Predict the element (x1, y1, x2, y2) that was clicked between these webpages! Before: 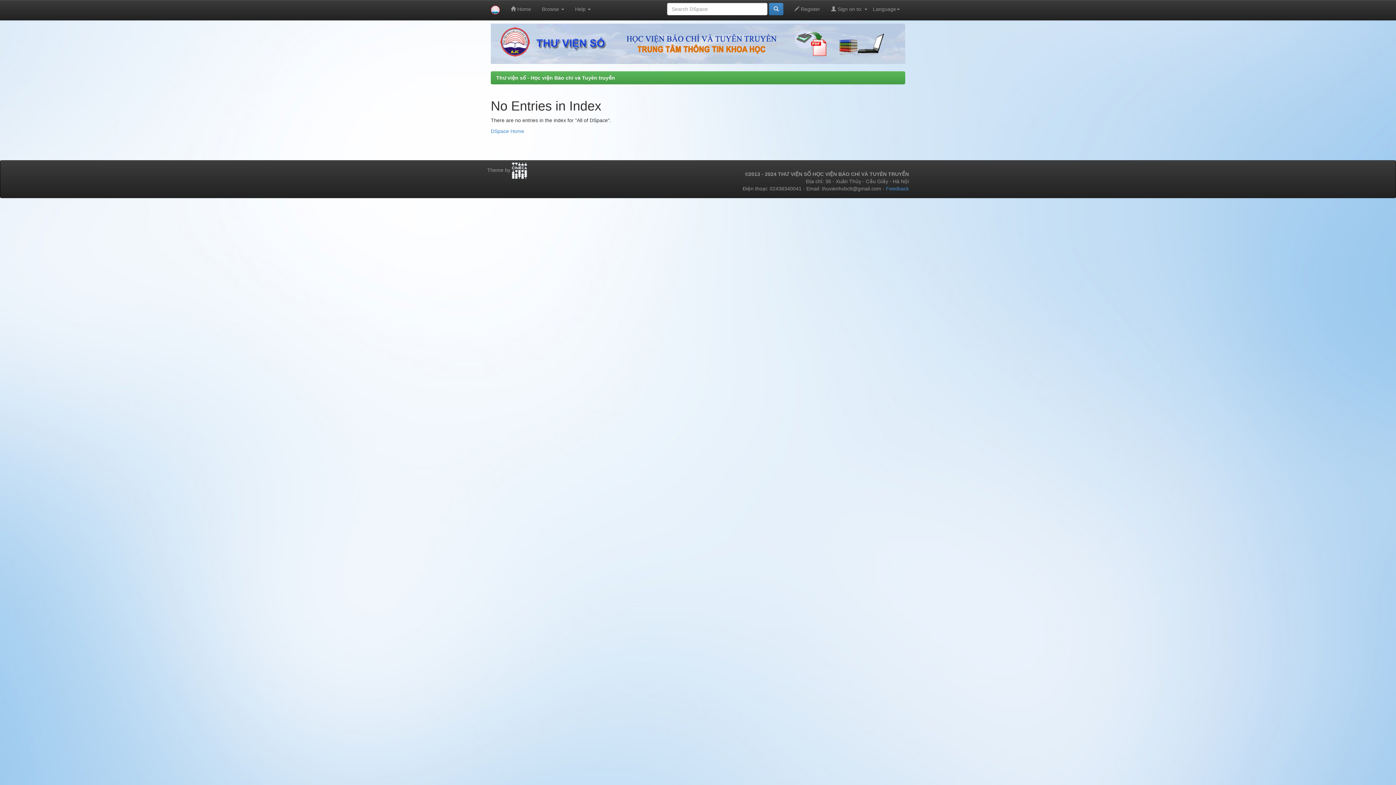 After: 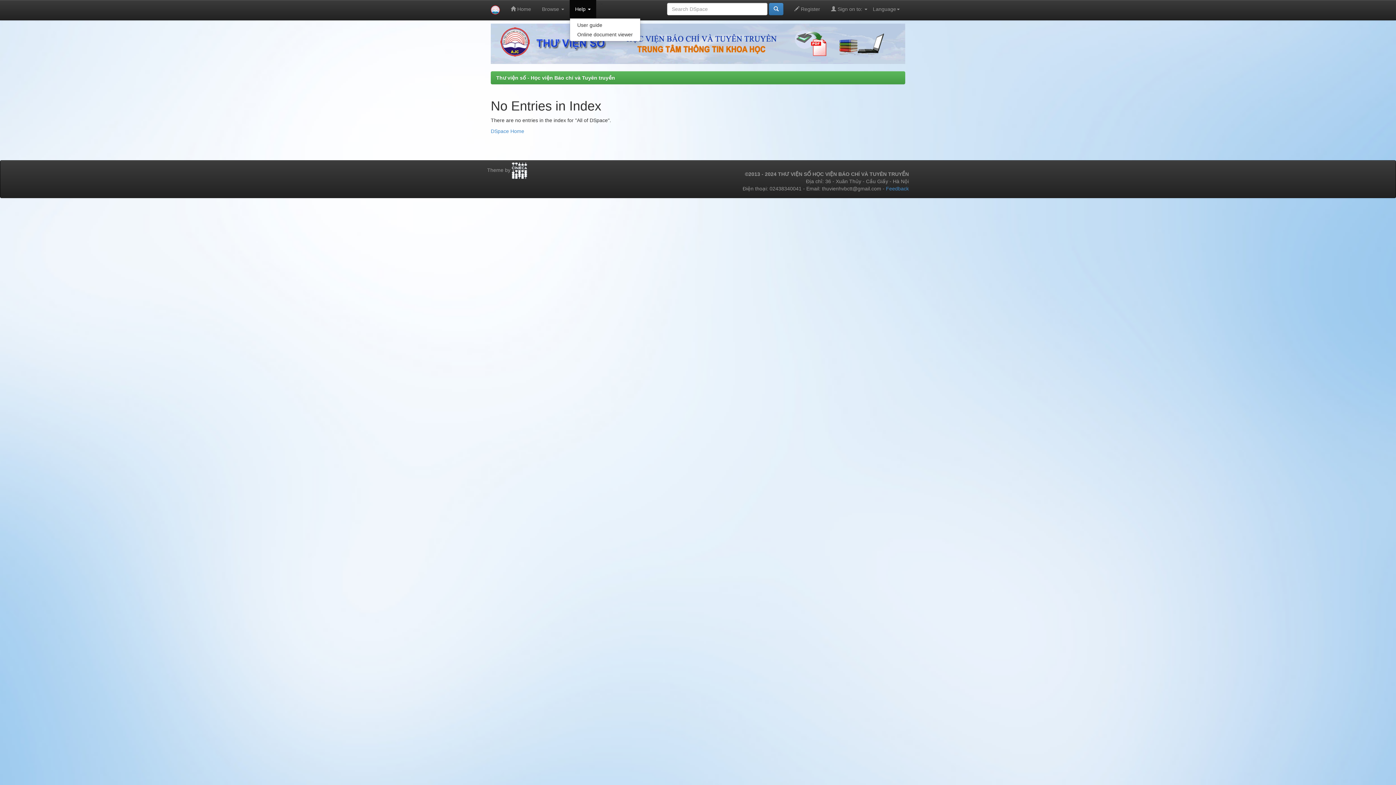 Action: label: Help  bbox: (569, 0, 596, 18)